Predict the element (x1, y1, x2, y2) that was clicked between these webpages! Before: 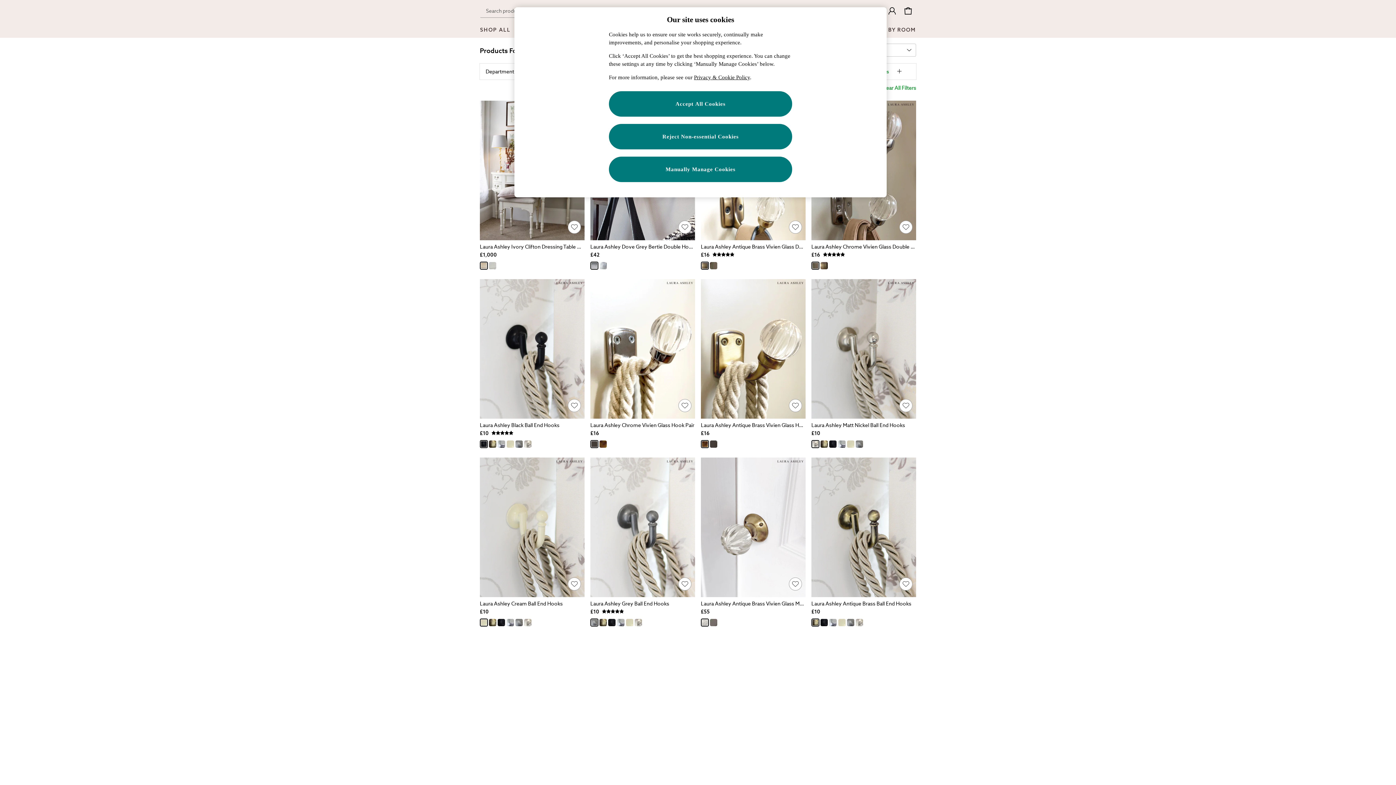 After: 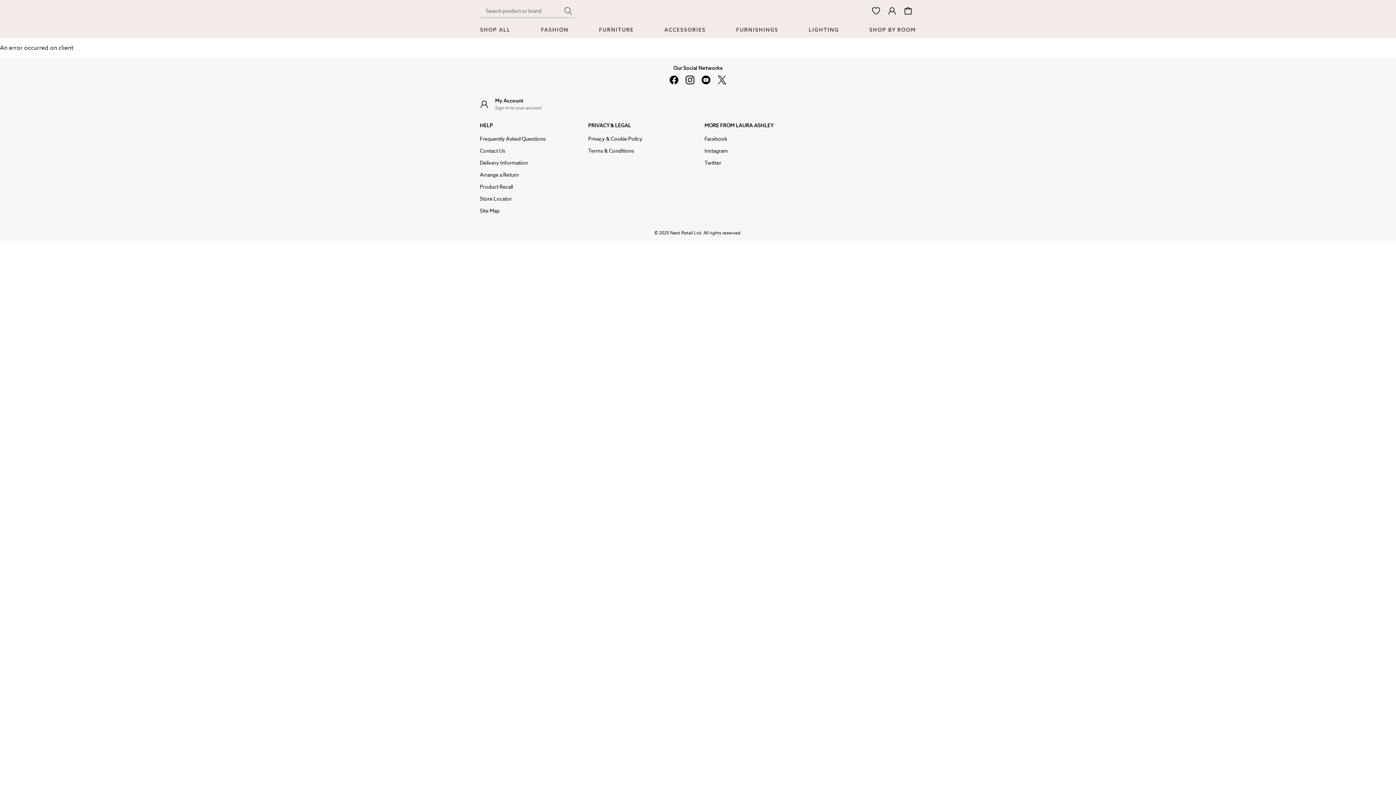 Action: bbox: (811, 457, 916, 597)